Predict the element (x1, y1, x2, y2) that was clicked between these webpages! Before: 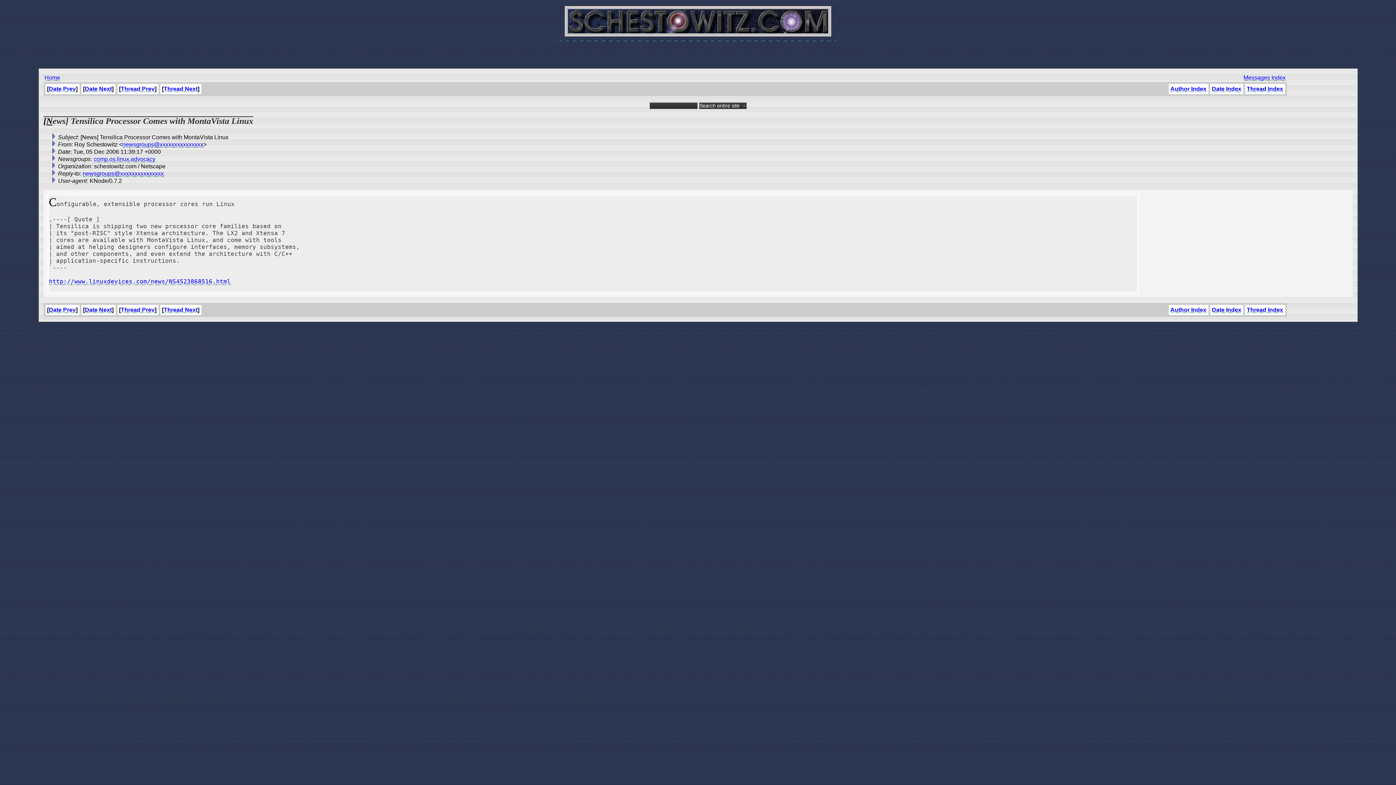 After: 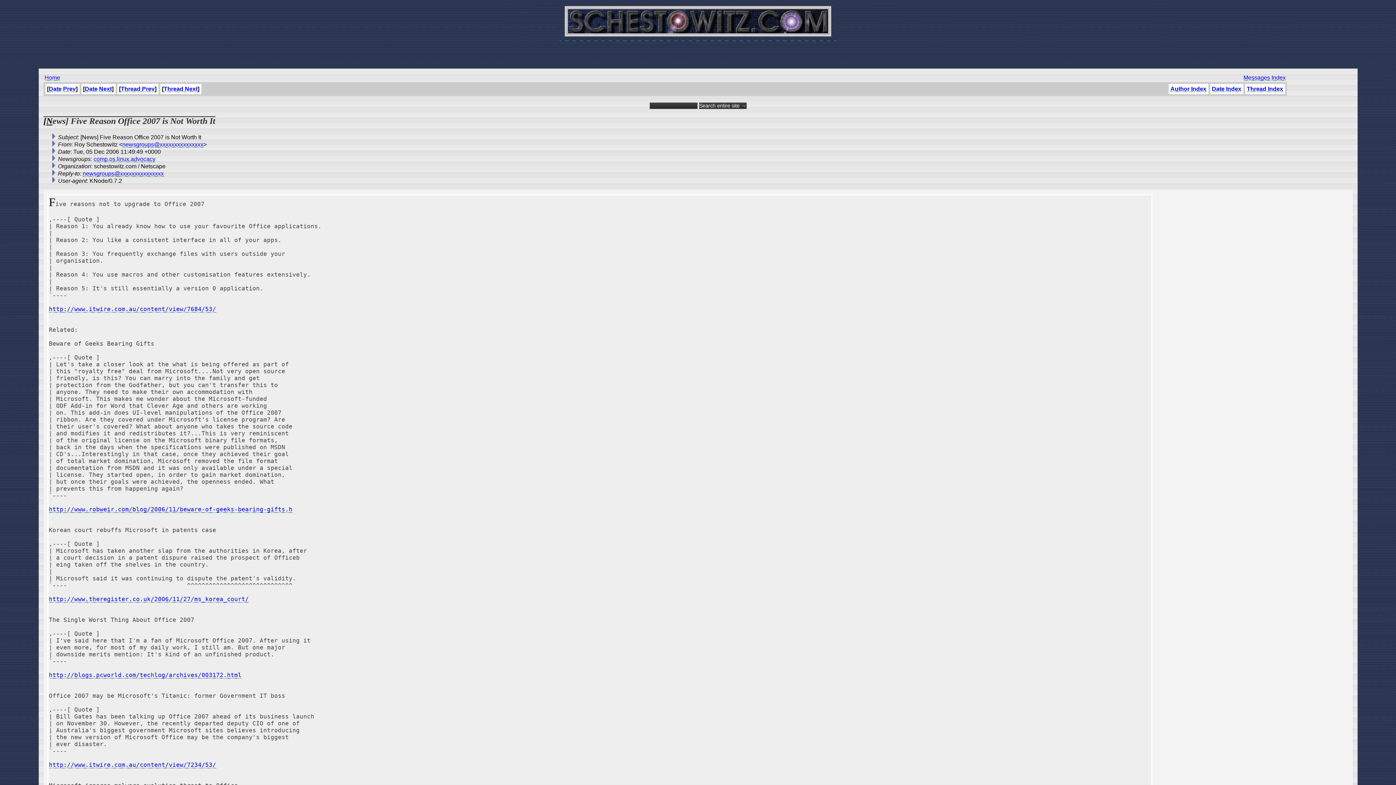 Action: label: Thread Next bbox: (163, 306, 197, 313)